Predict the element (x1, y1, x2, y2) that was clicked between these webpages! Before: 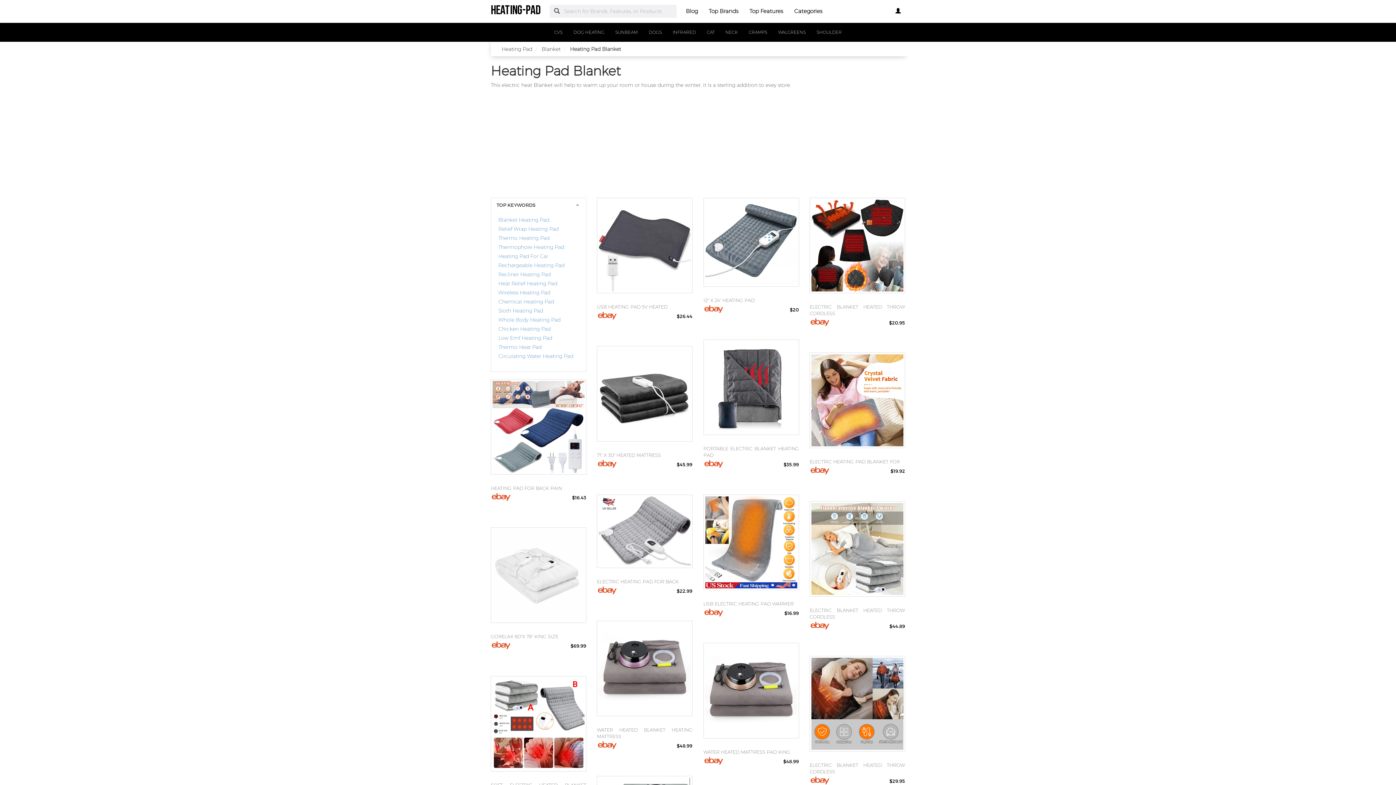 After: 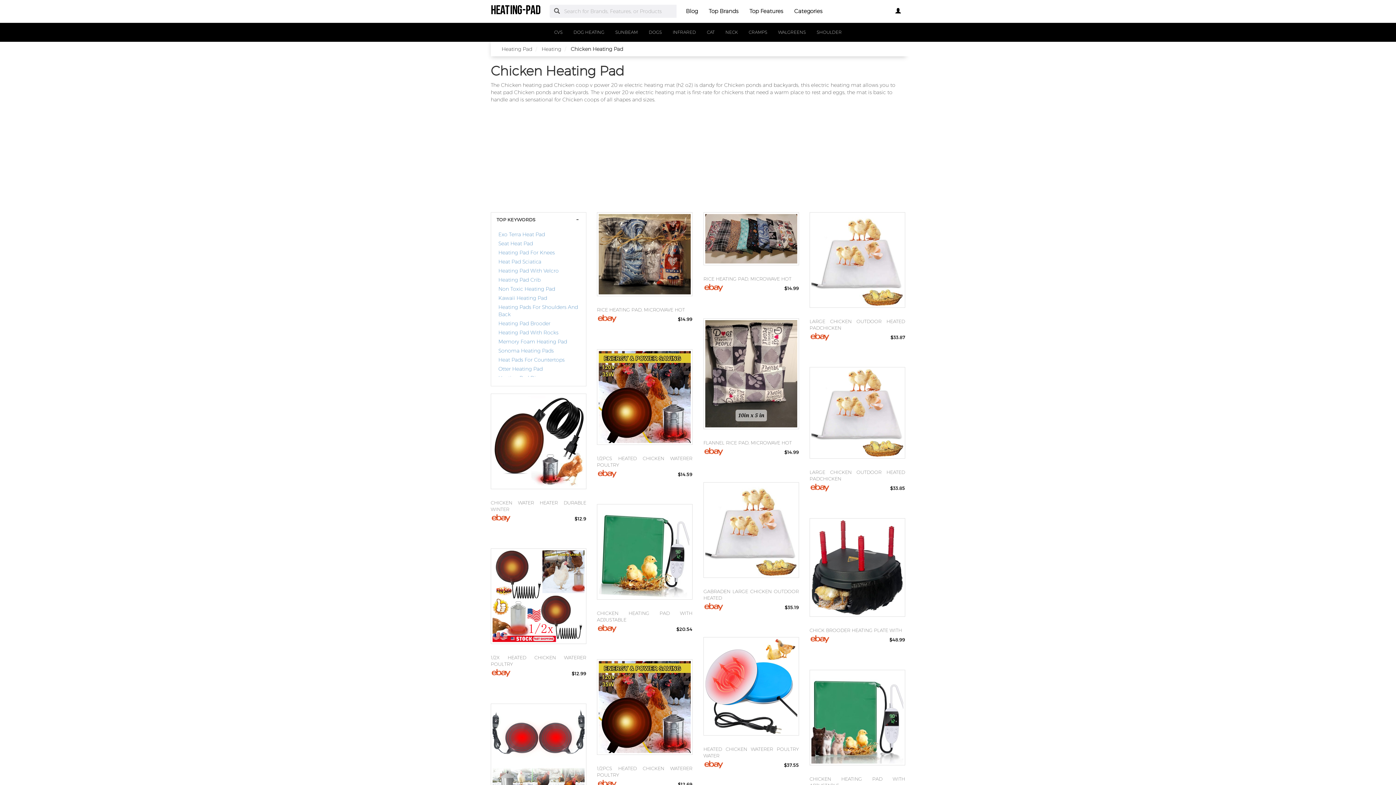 Action: label: Chicken Heating Pad bbox: (498, 326, 550, 332)